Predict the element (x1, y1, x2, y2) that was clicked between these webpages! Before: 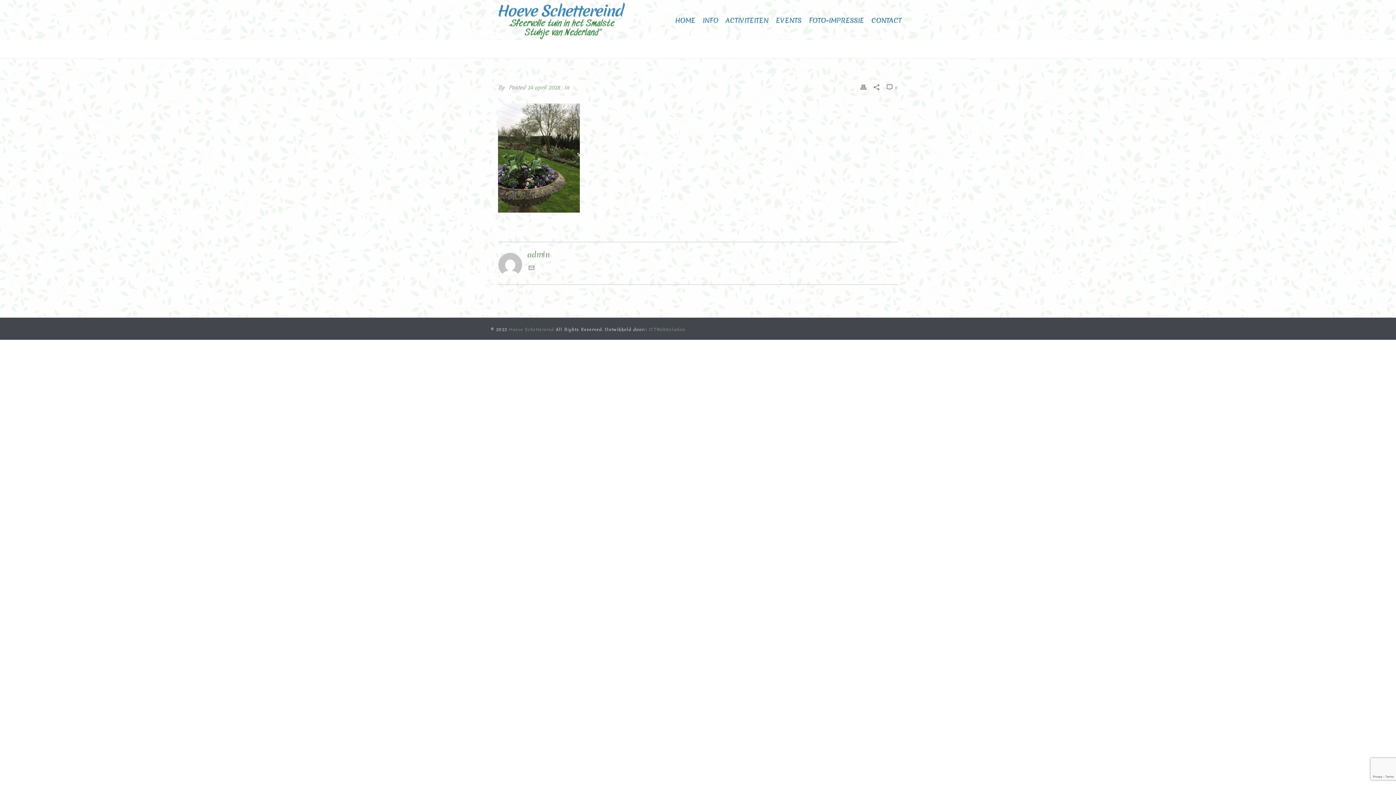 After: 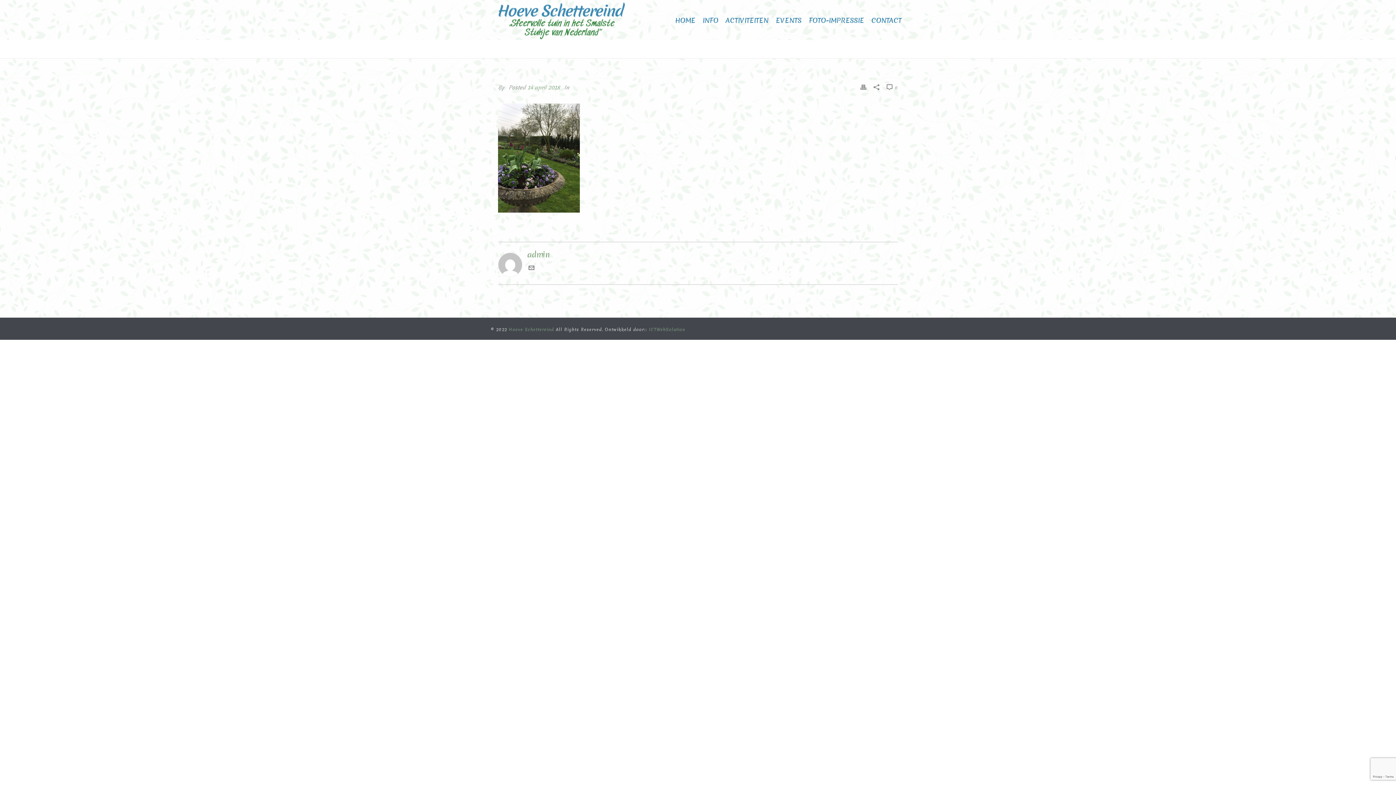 Action: bbox: (528, 262, 534, 273)